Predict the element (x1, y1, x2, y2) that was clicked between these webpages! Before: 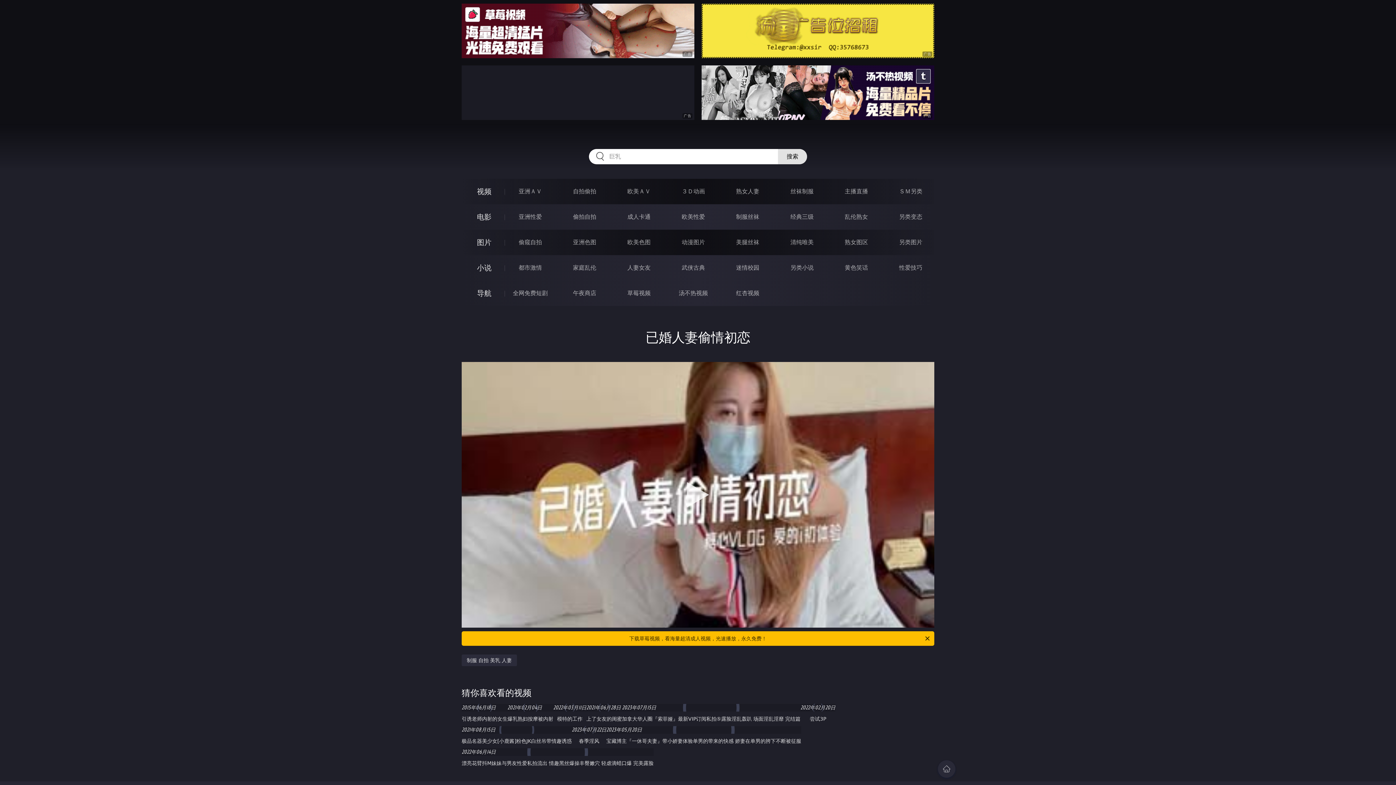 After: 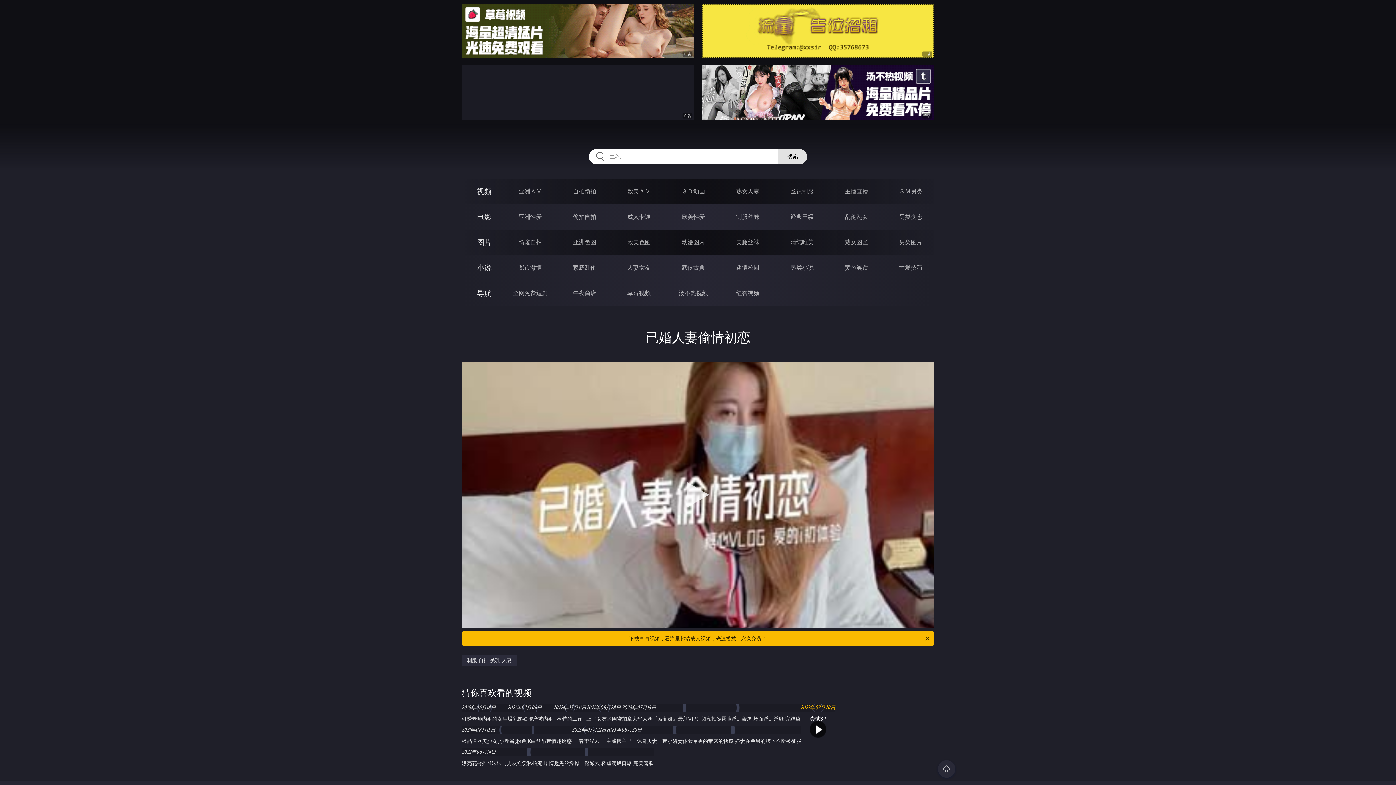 Action: bbox: (800, 704, 835, 712) label: 2022年02月20日